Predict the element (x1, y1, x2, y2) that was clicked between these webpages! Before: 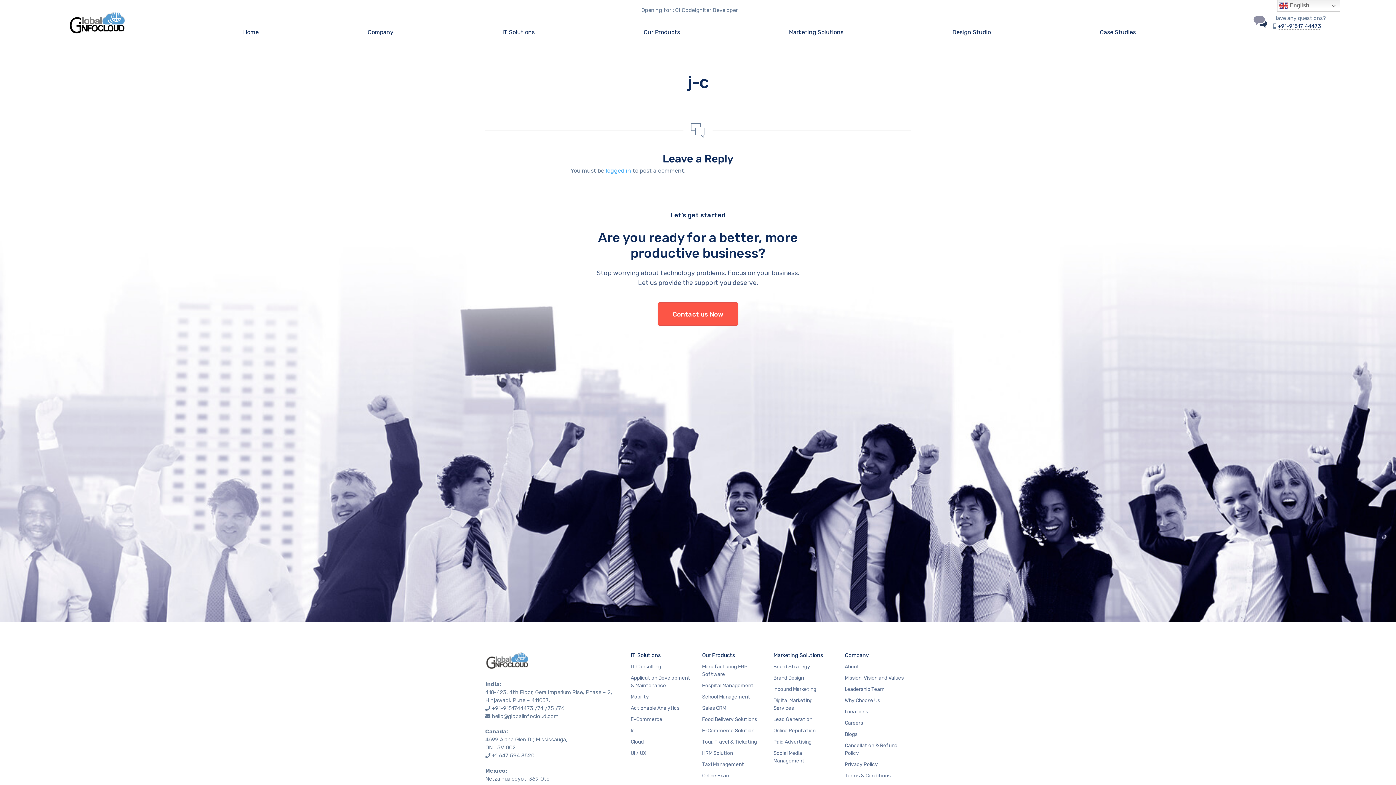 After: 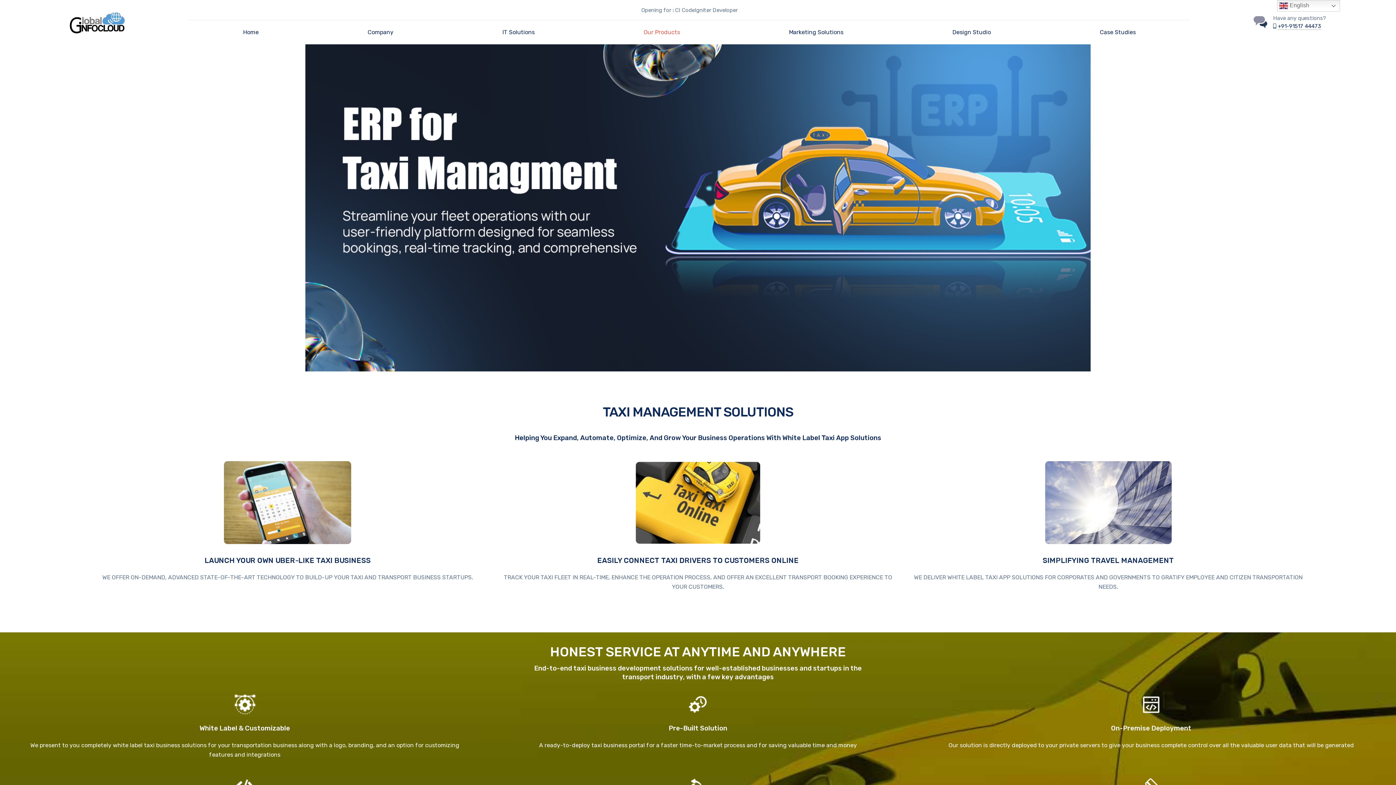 Action: bbox: (702, 761, 744, 768) label: Taxi Management